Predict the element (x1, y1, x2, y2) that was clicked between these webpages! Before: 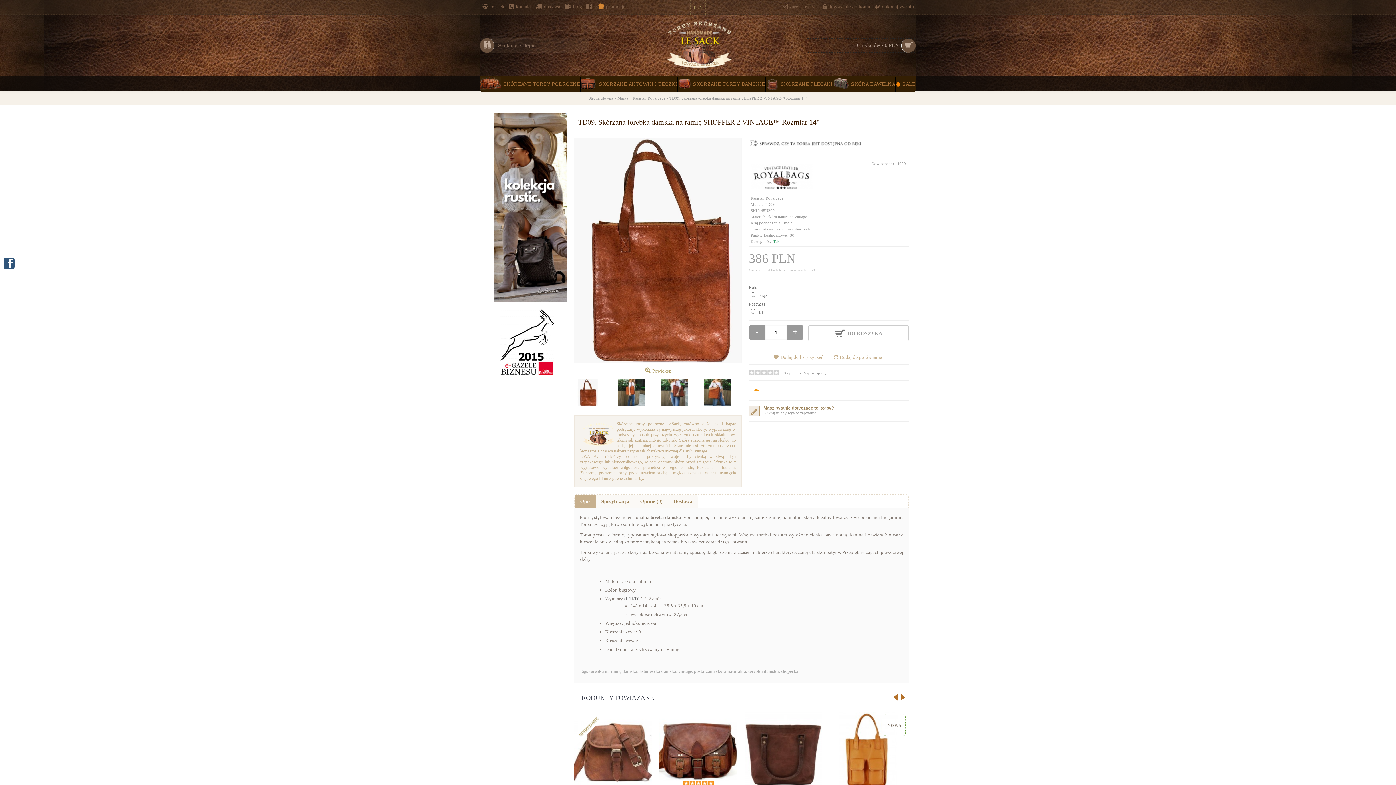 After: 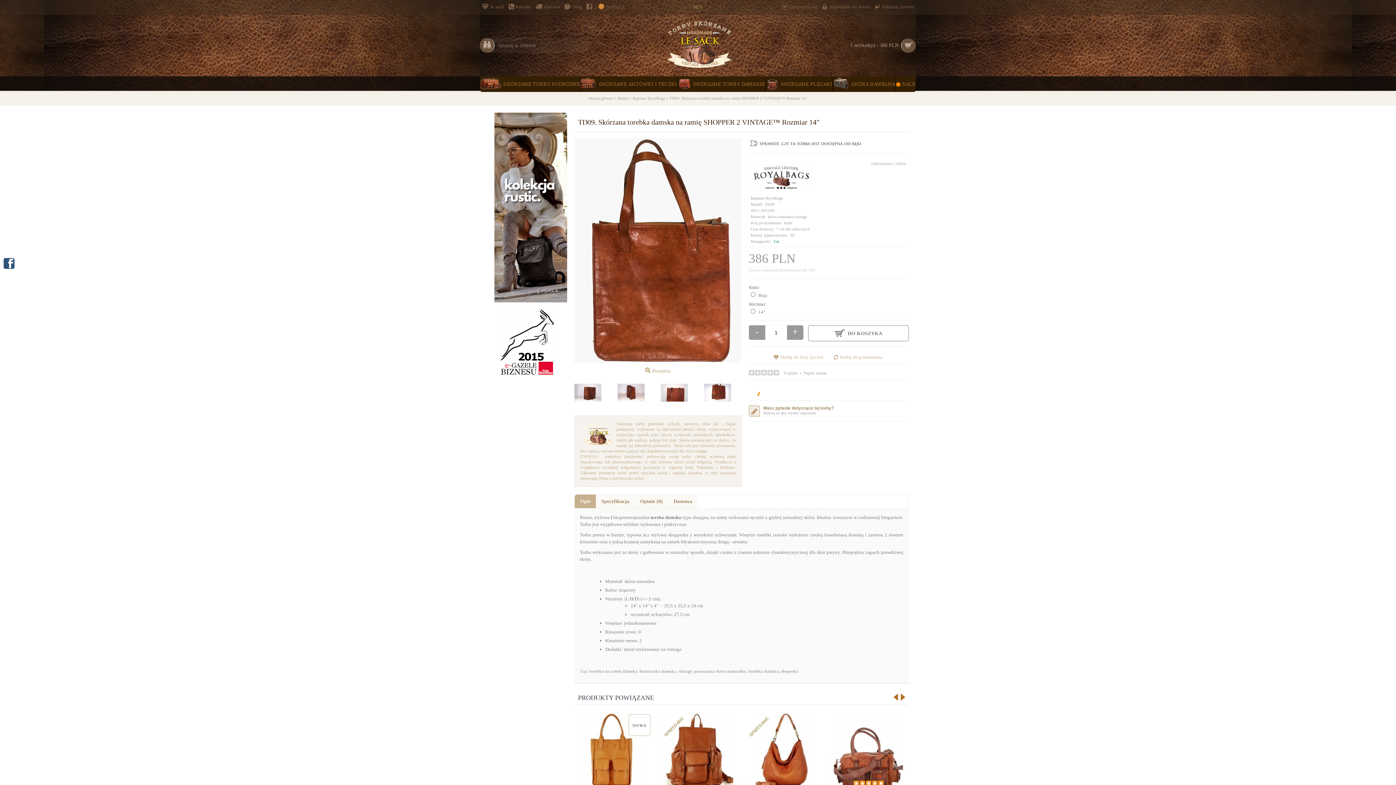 Action: bbox: (808, 325, 909, 341) label: DO KOSZYKA